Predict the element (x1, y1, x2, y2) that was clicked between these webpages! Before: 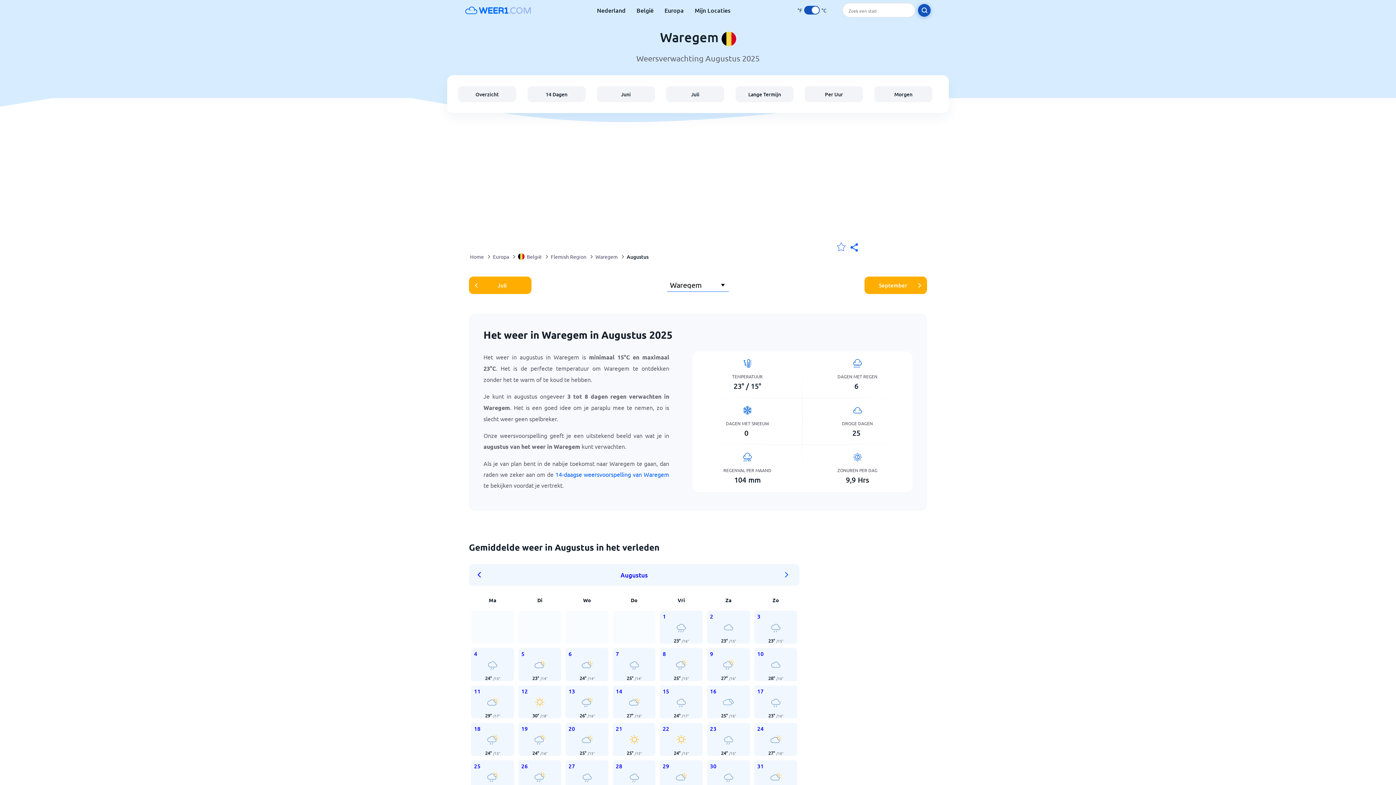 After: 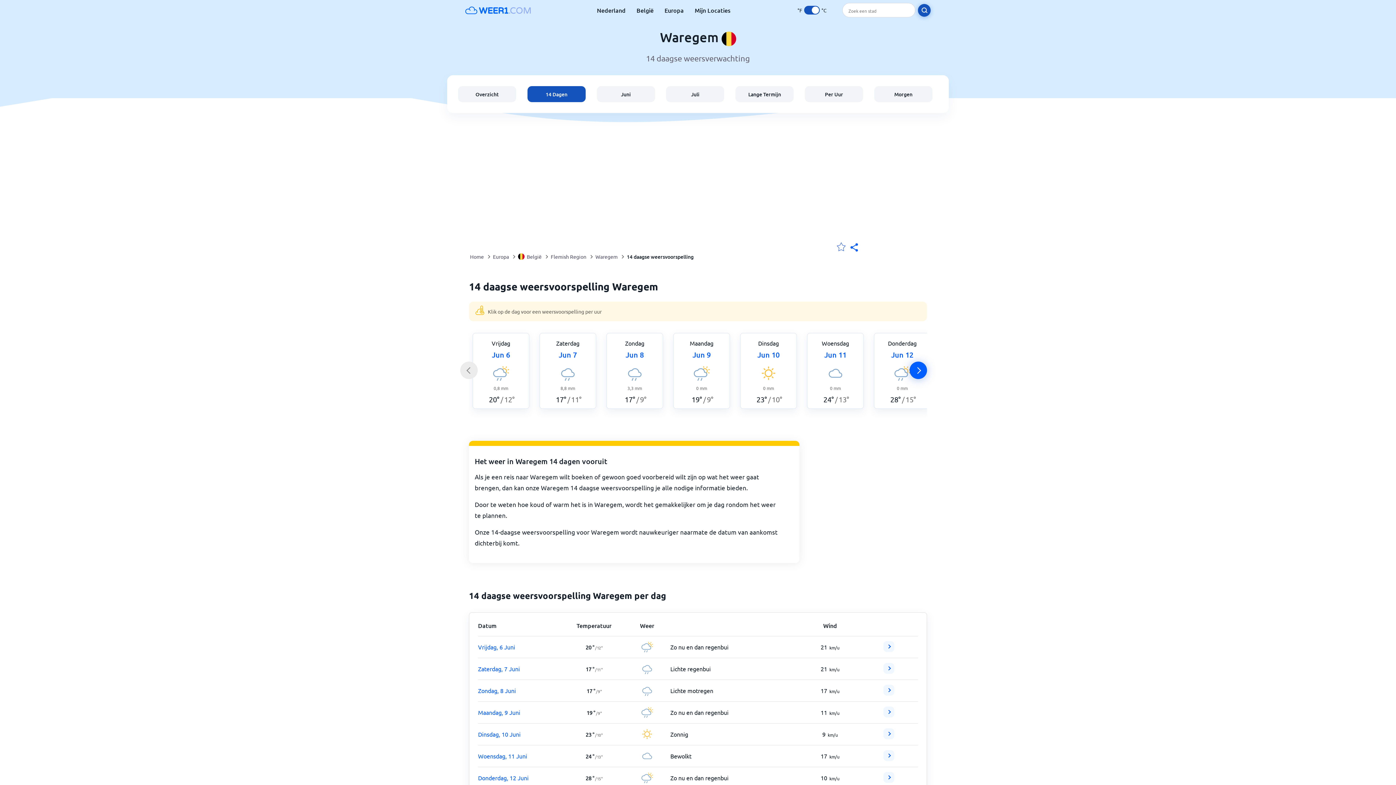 Action: label: 14 Dagen bbox: (527, 86, 585, 102)